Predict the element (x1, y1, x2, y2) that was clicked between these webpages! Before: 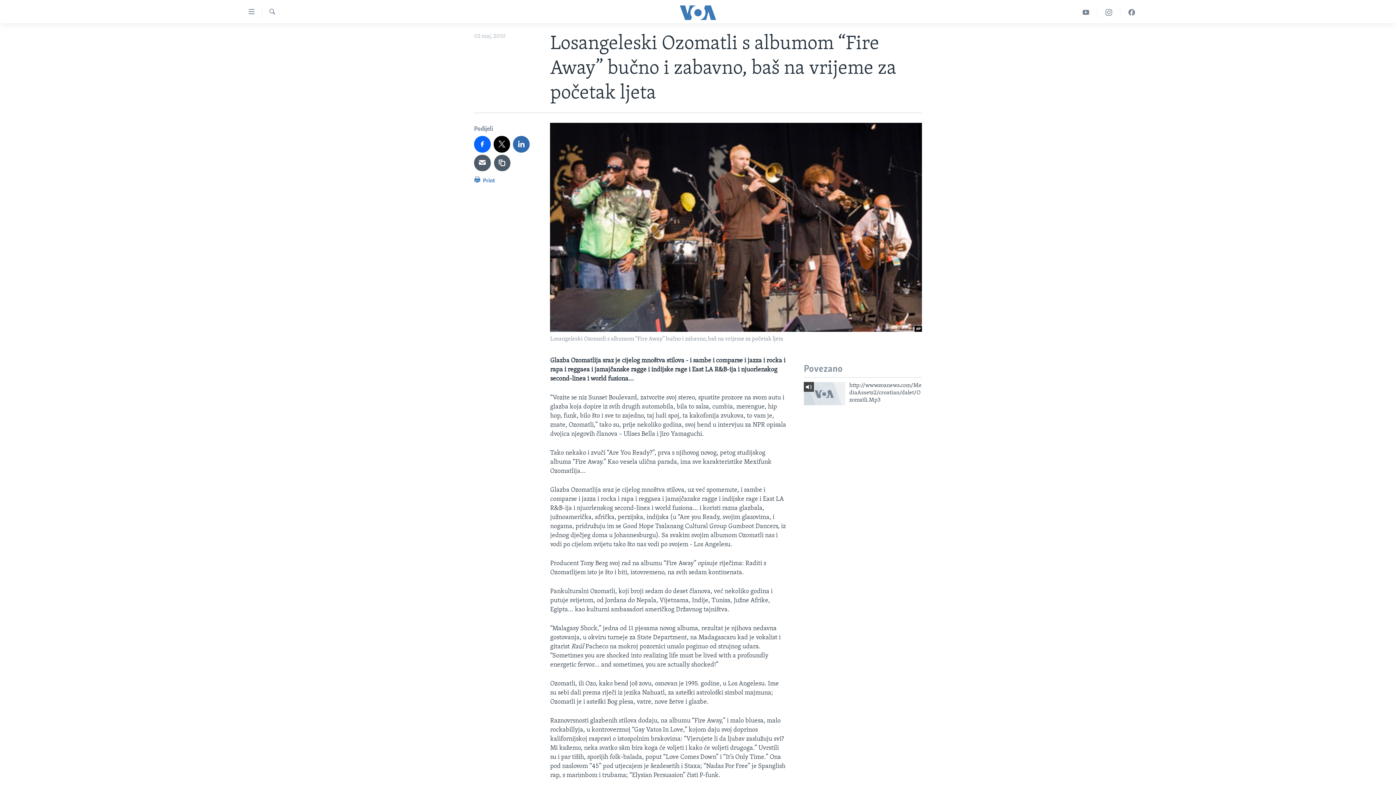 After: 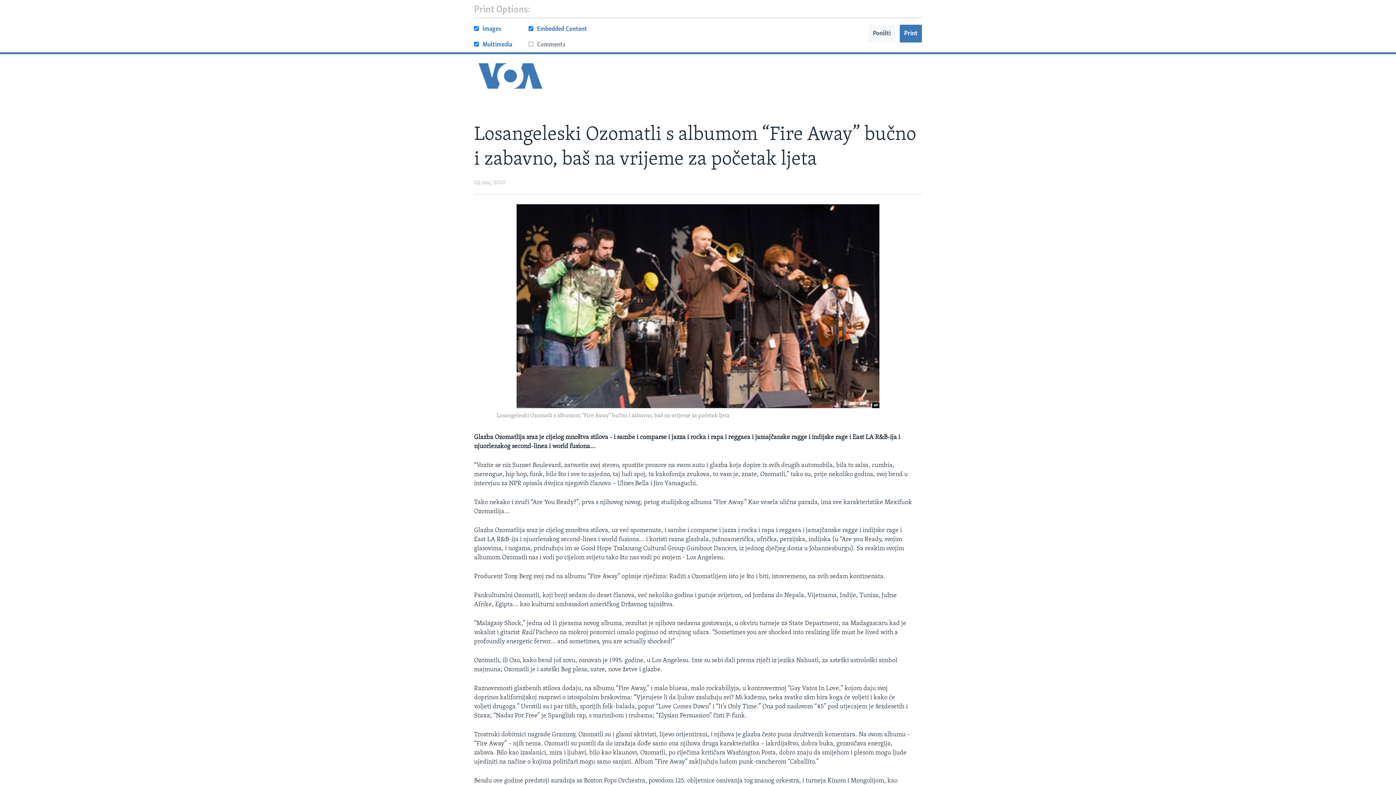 Action: label:  Print bbox: (474, 175, 495, 189)